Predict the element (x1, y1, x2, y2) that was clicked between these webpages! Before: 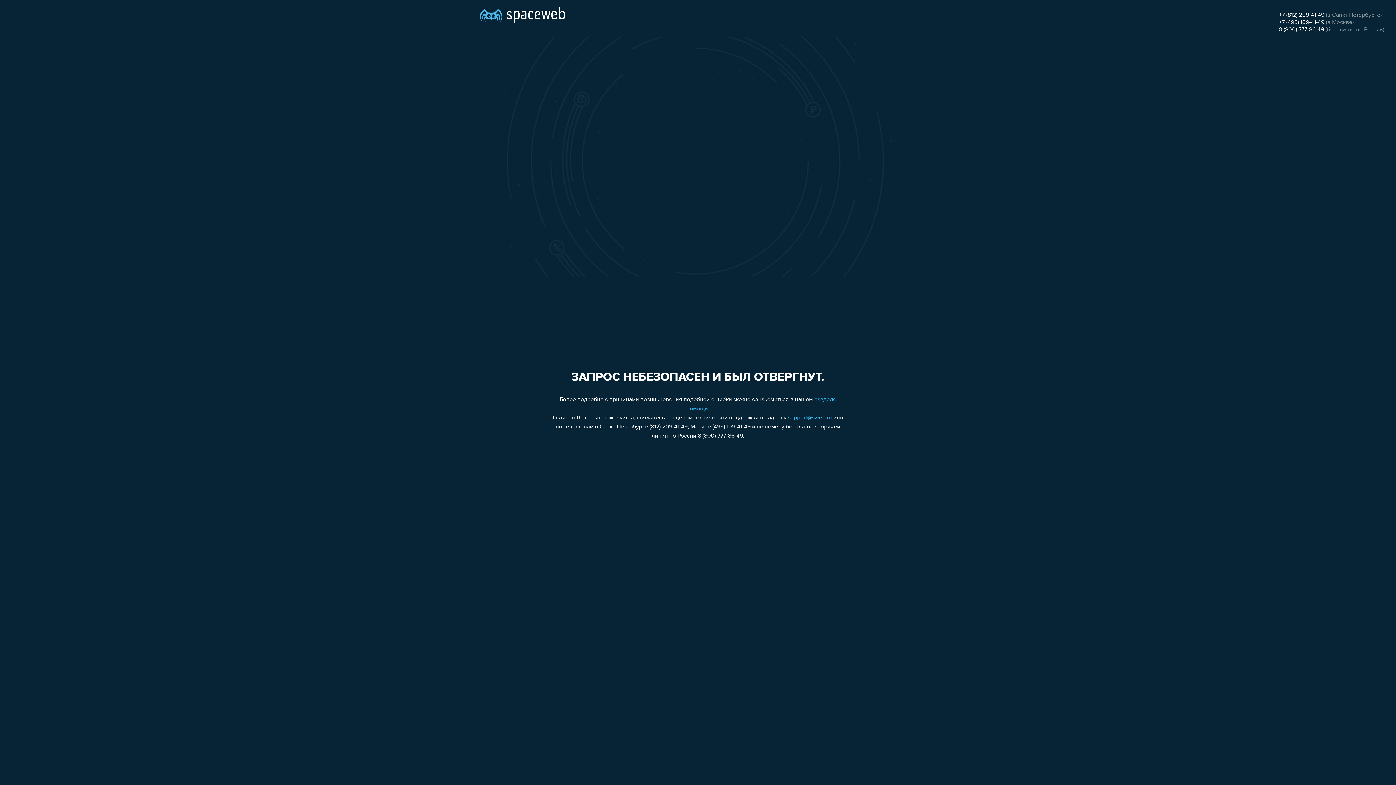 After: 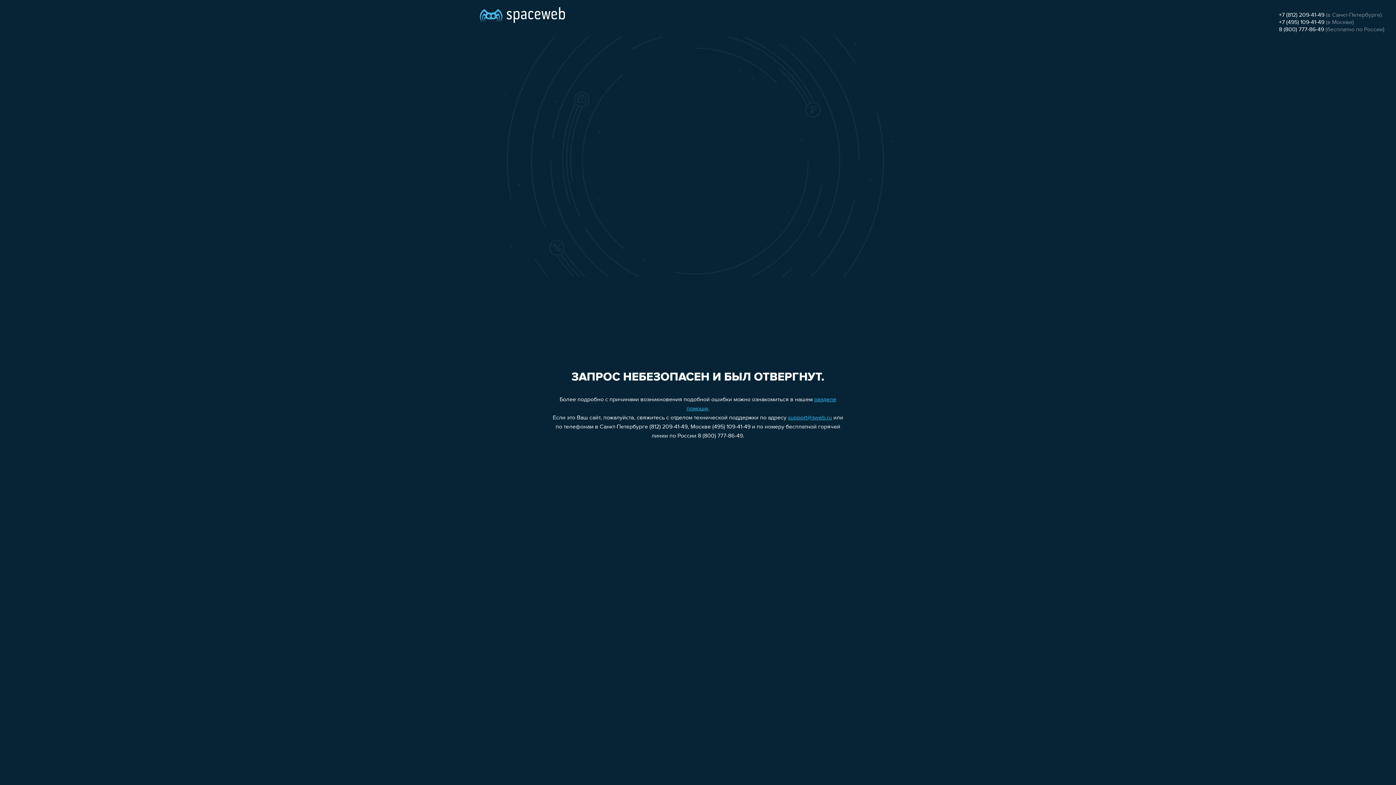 Action: bbox: (1279, 12, 1324, 18) label: +7 (812) 209-41-49